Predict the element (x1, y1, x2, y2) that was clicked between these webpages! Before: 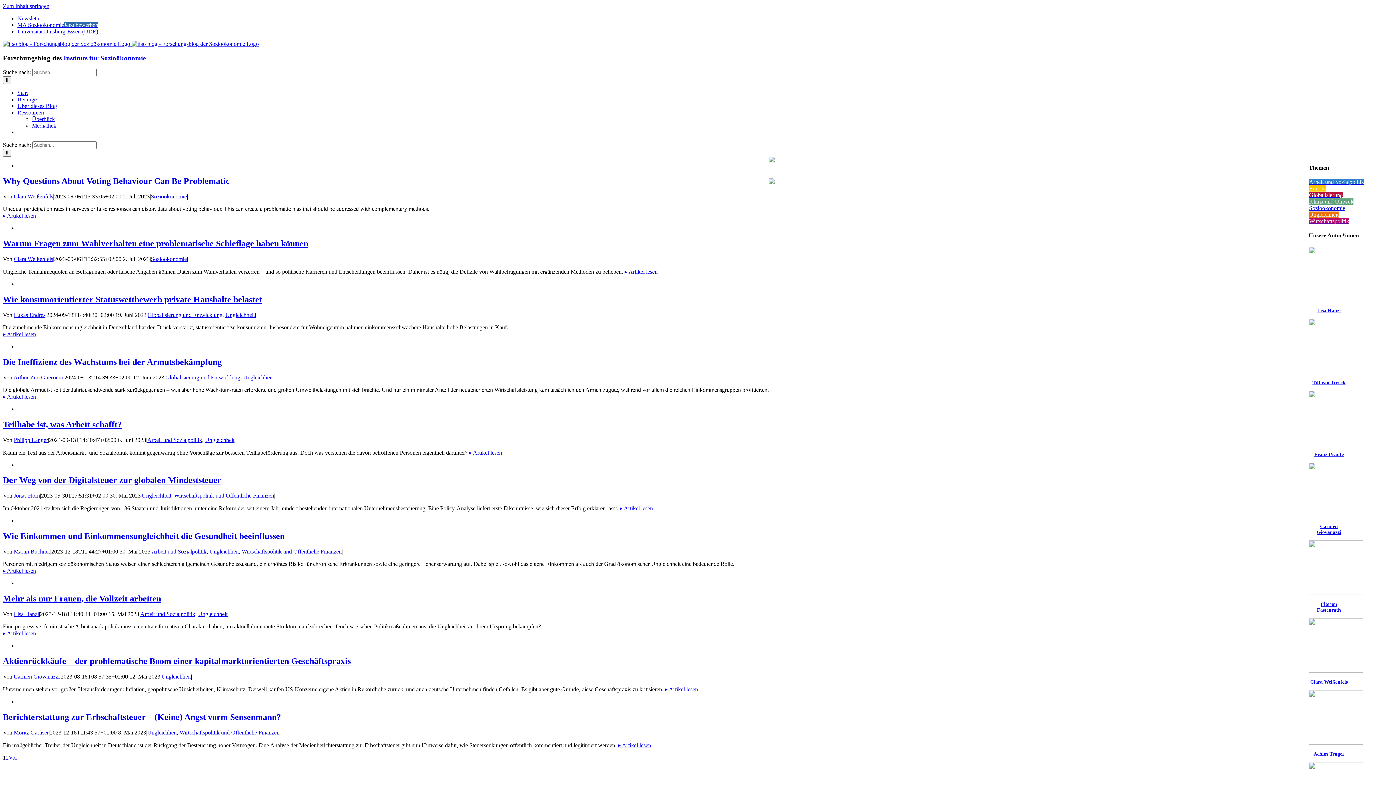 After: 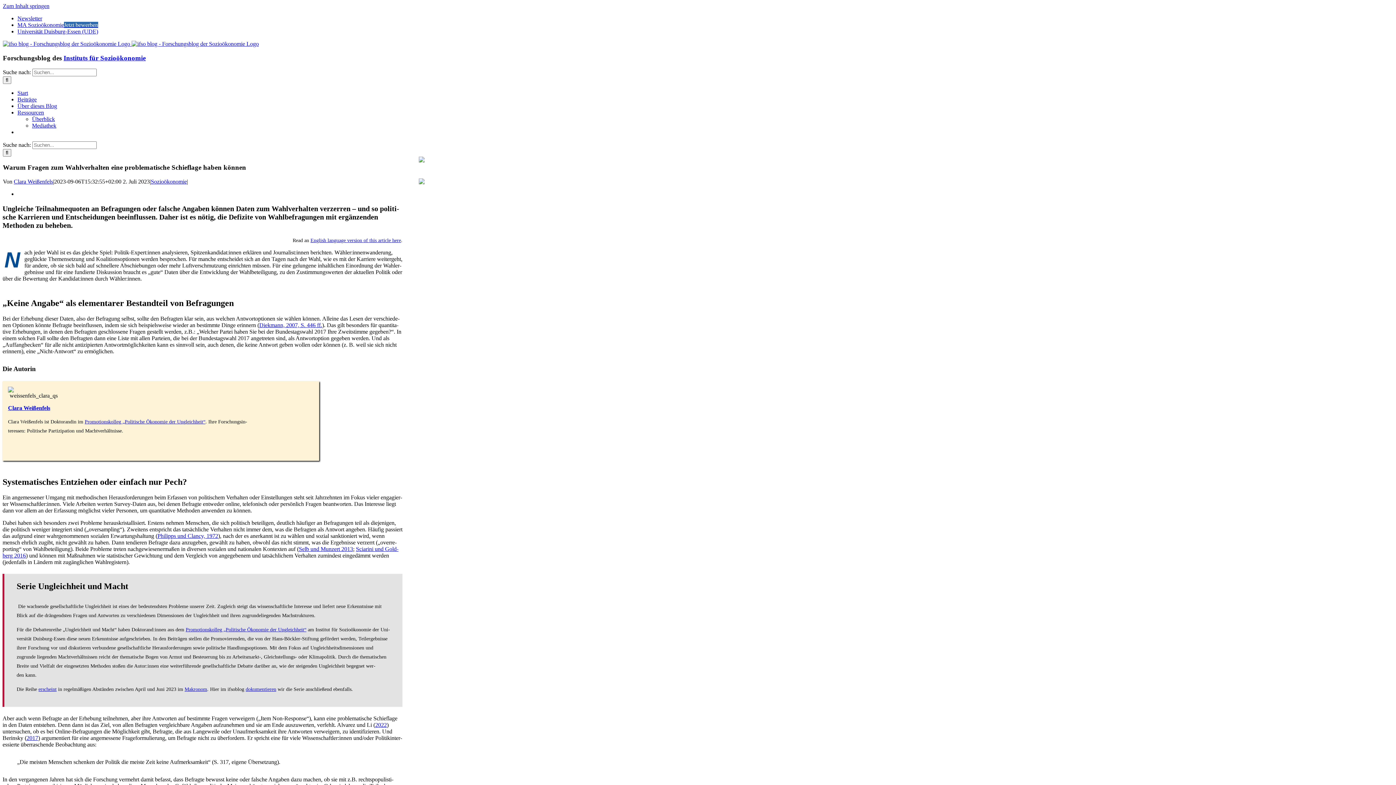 Action: label: Warum Fragen zum Wahlverhalten eine problematische Schieflage haben können bbox: (2, 238, 308, 248)